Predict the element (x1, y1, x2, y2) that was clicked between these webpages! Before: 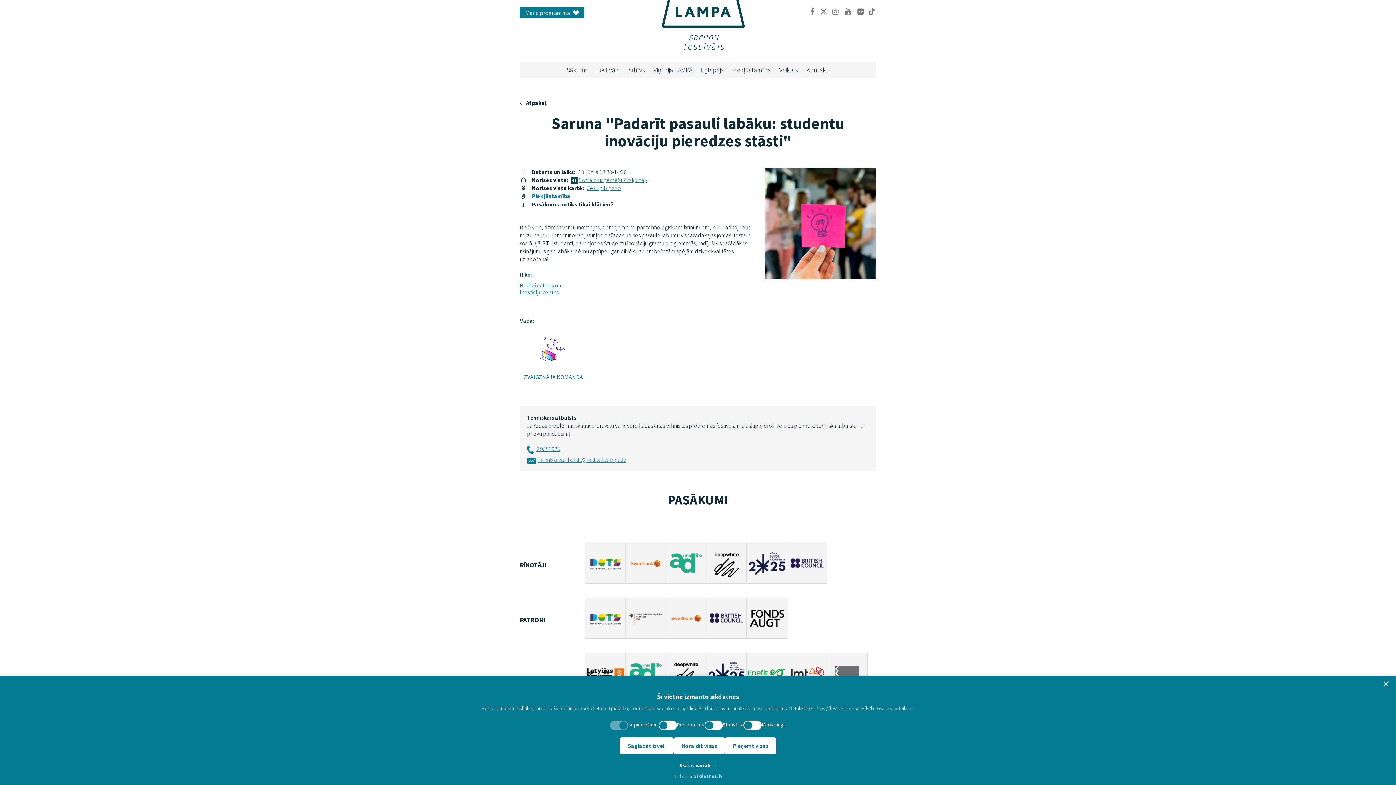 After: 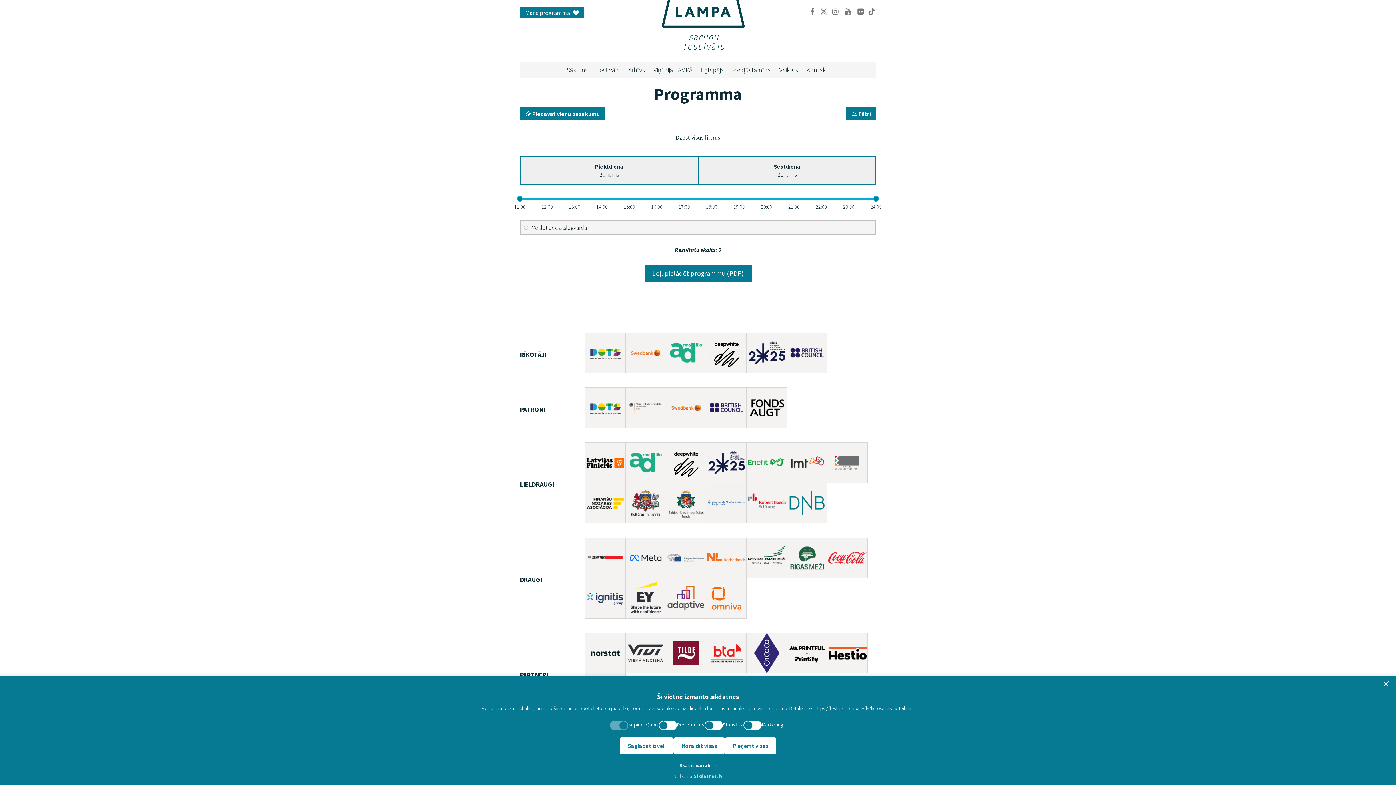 Action: label: Sociālo uzņēmēju Zvaigznājs bbox: (578, 176, 647, 183)